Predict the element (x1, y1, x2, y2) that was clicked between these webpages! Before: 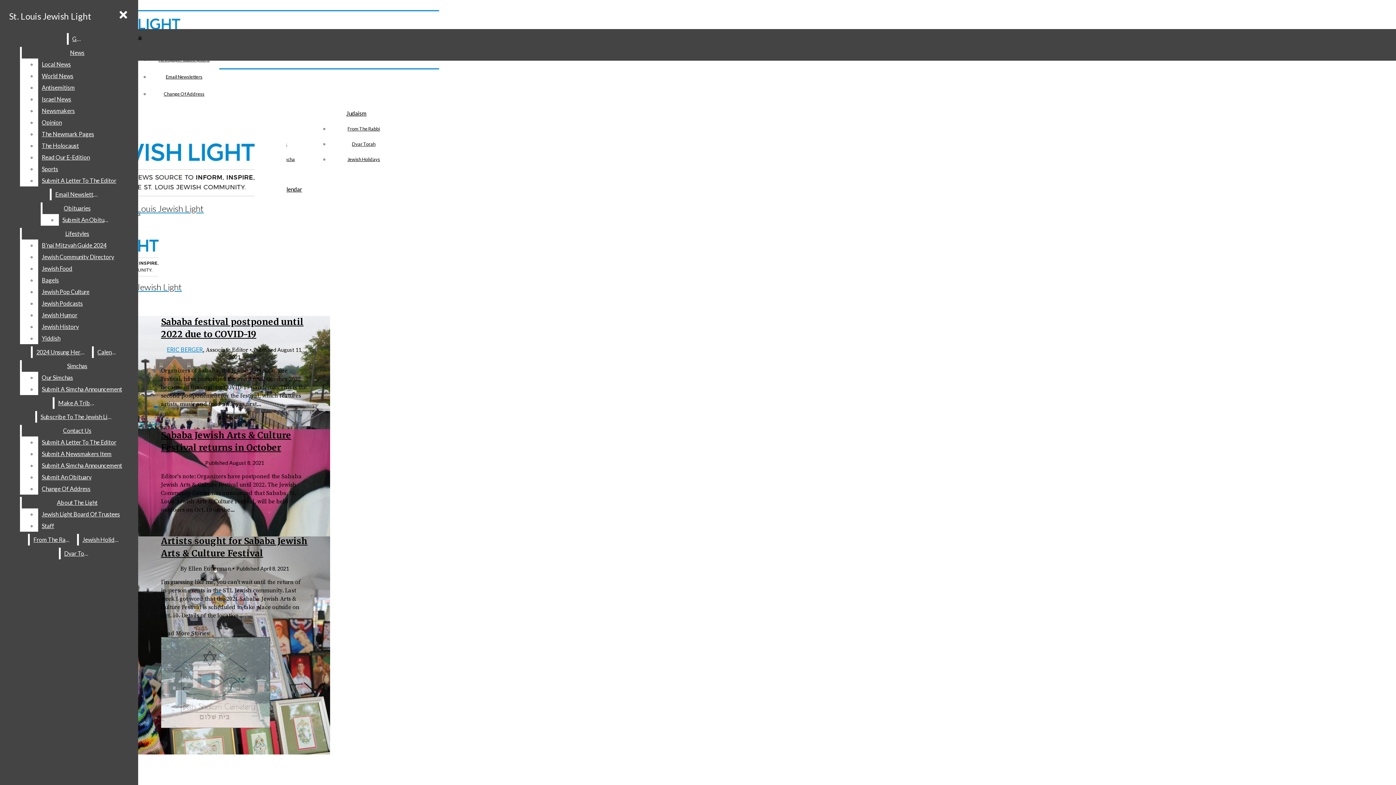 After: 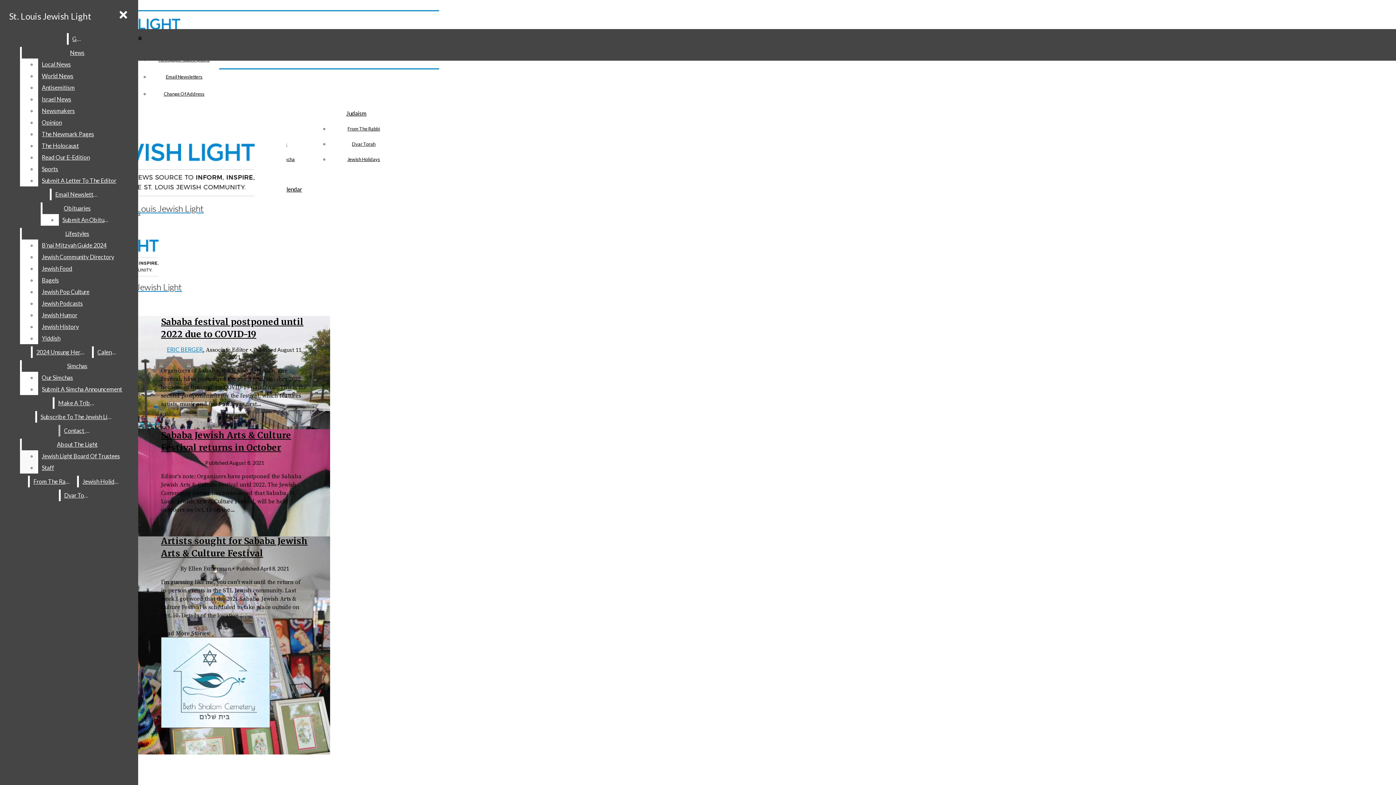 Action: label: Submit A Letter To The Editor bbox: (38, 436, 132, 448)